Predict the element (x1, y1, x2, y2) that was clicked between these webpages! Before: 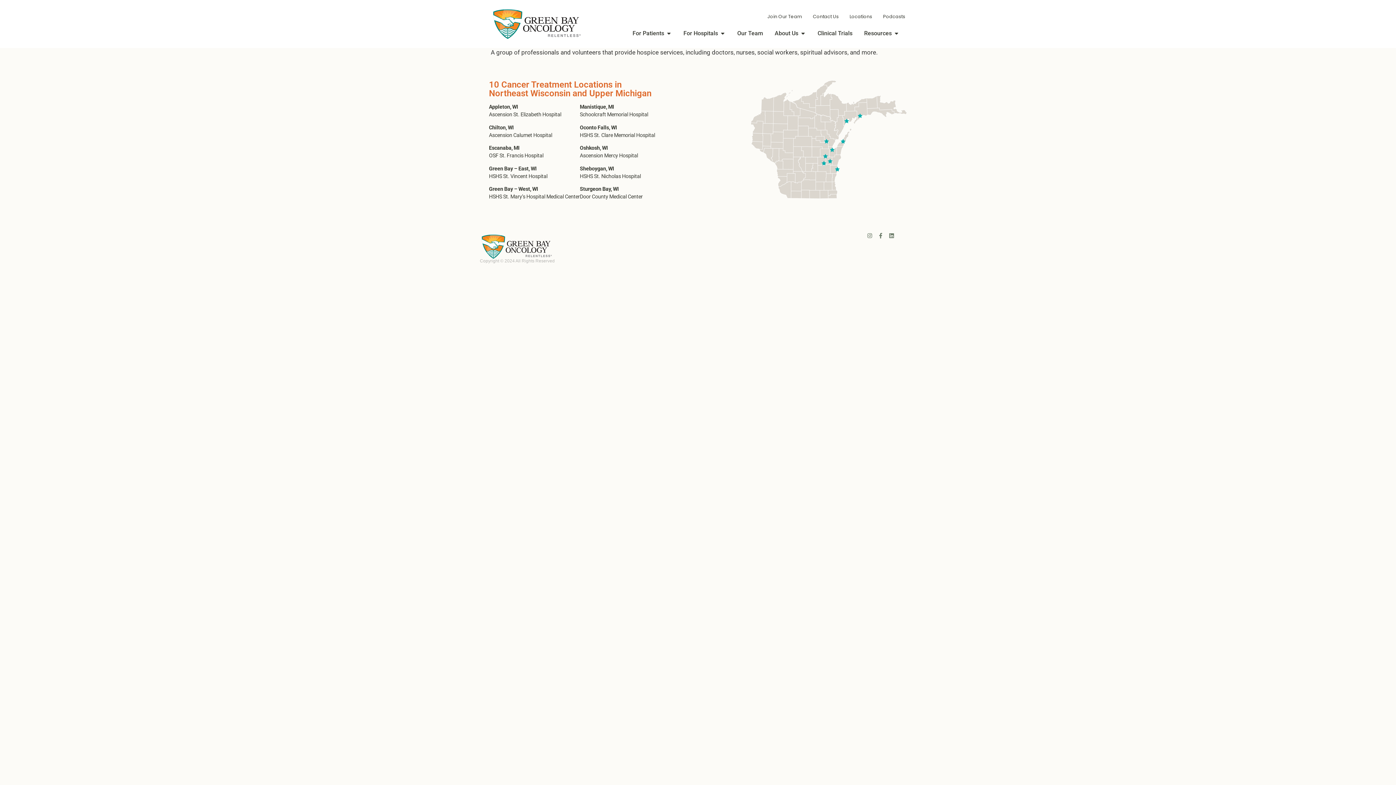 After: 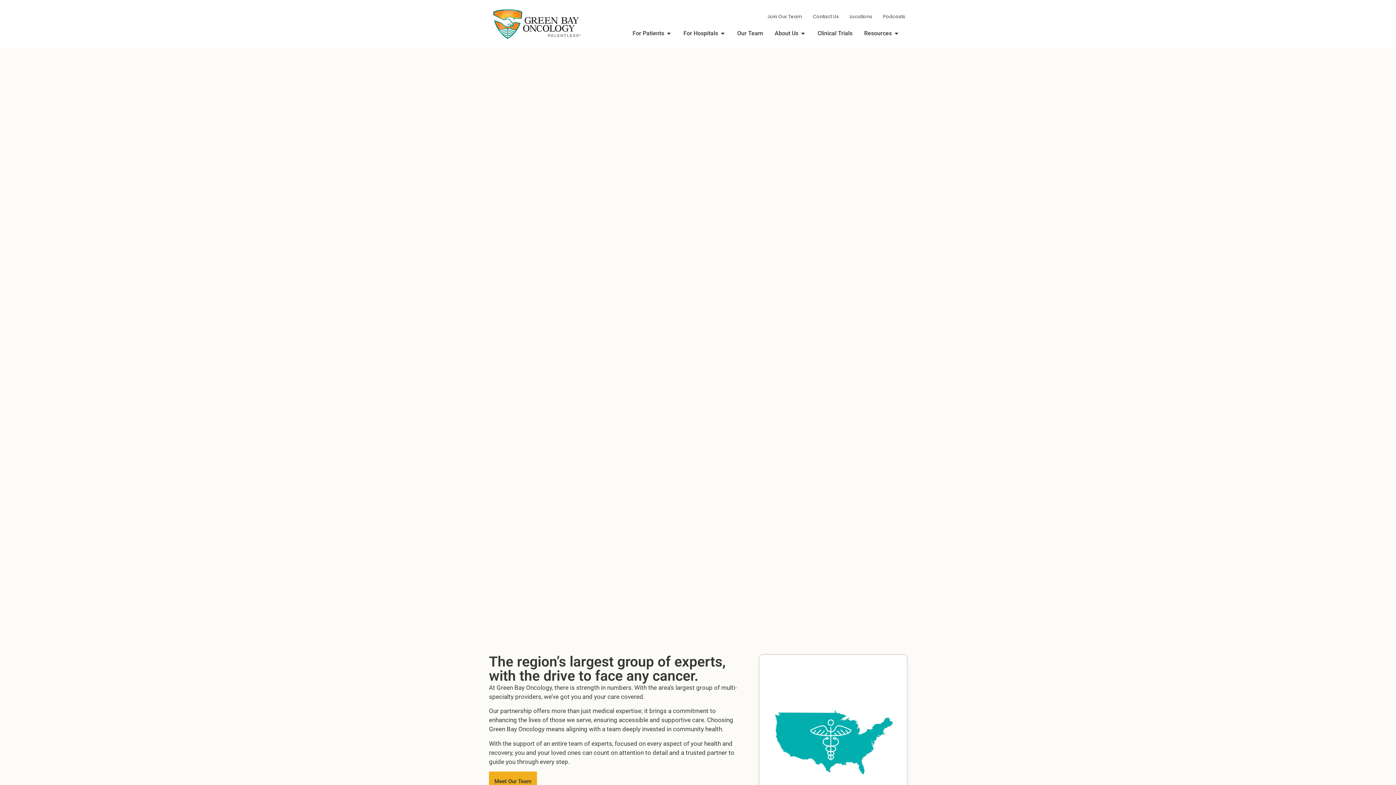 Action: bbox: (480, 233, 567, 258)